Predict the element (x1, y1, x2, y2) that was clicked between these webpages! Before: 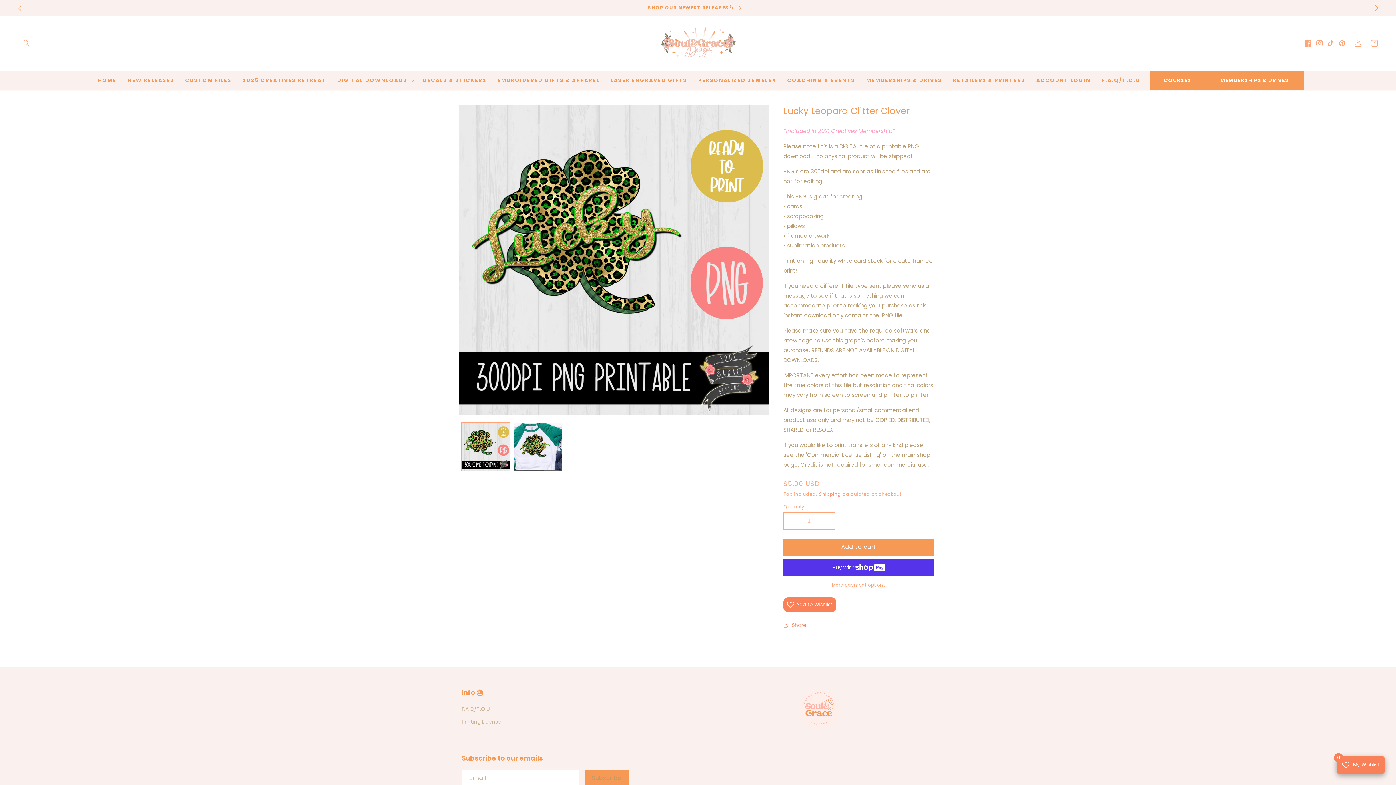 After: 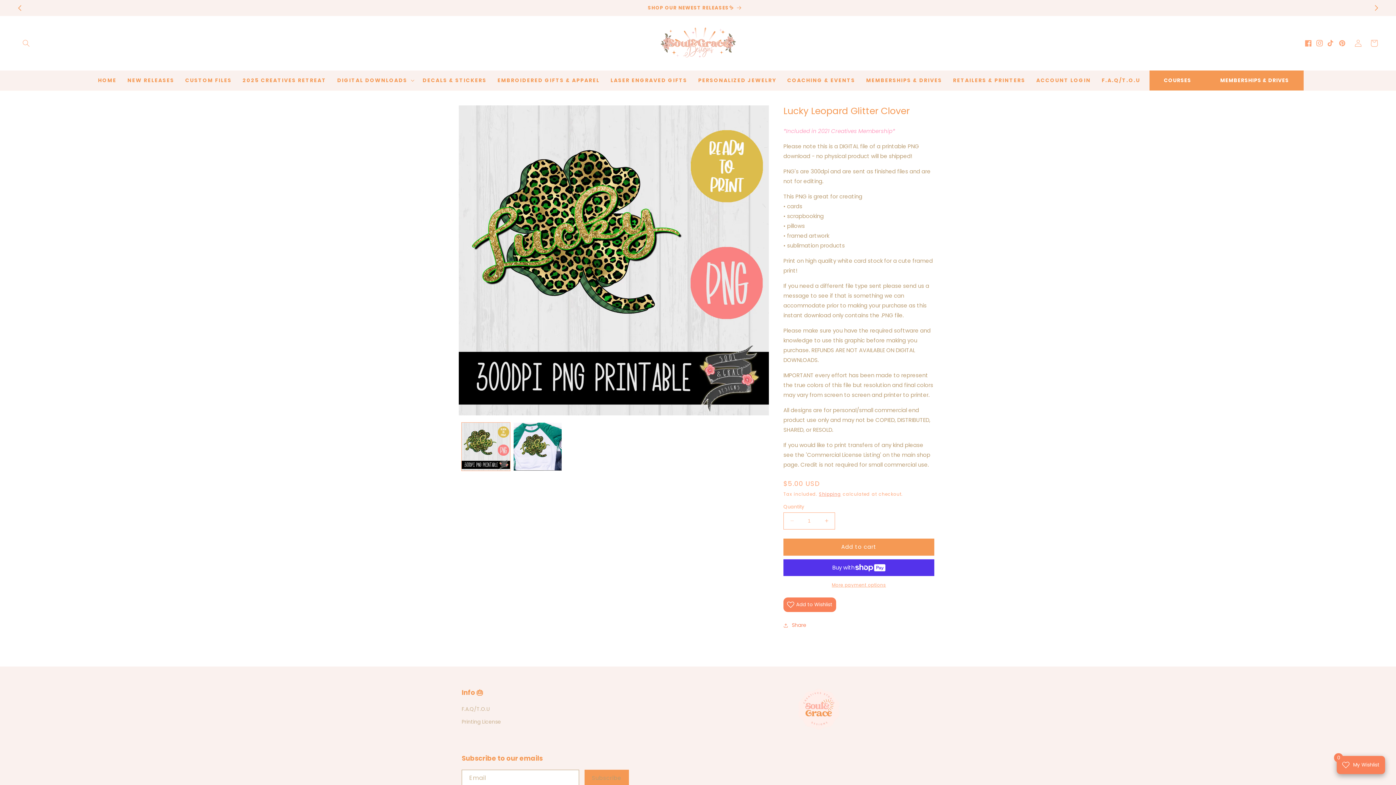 Action: bbox: (783, 597, 836, 612) label: Add to Wishlist